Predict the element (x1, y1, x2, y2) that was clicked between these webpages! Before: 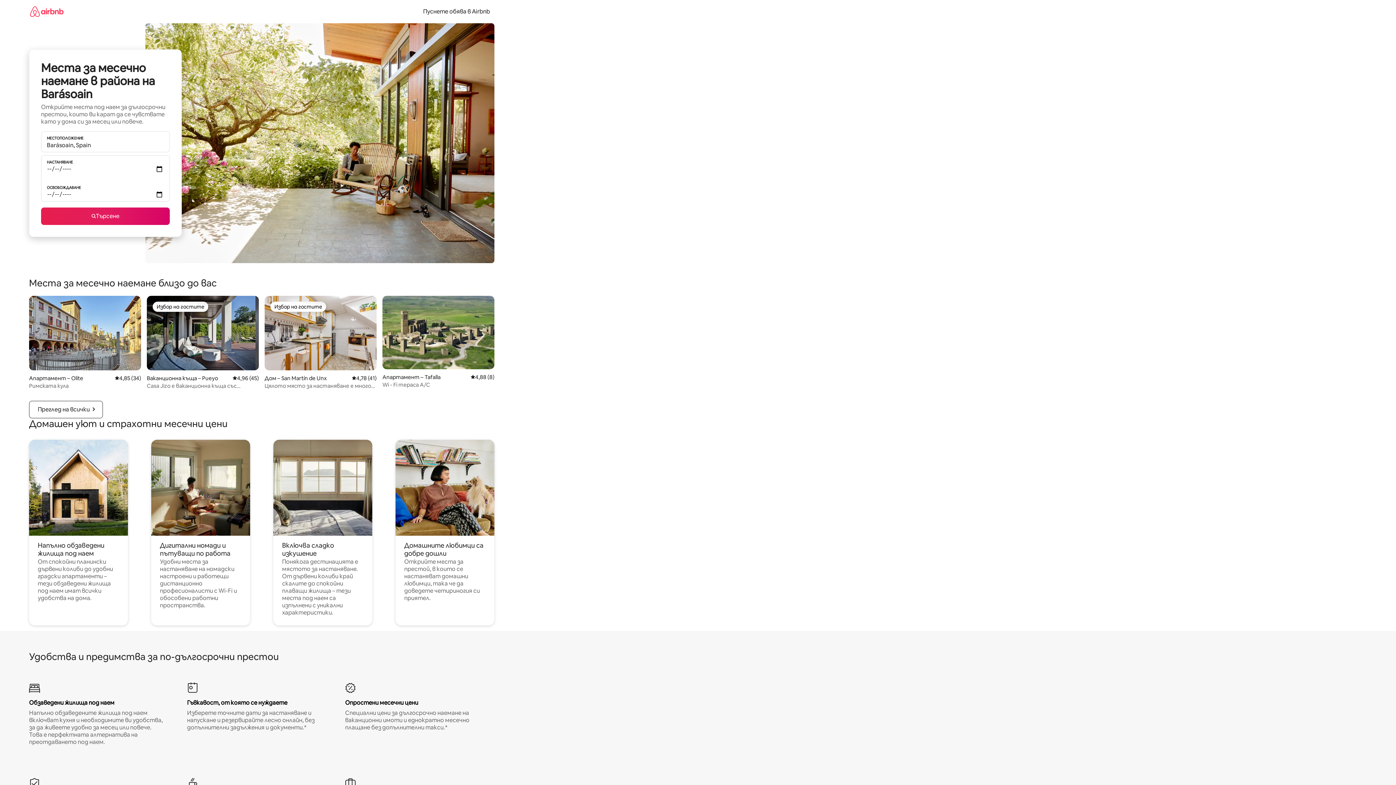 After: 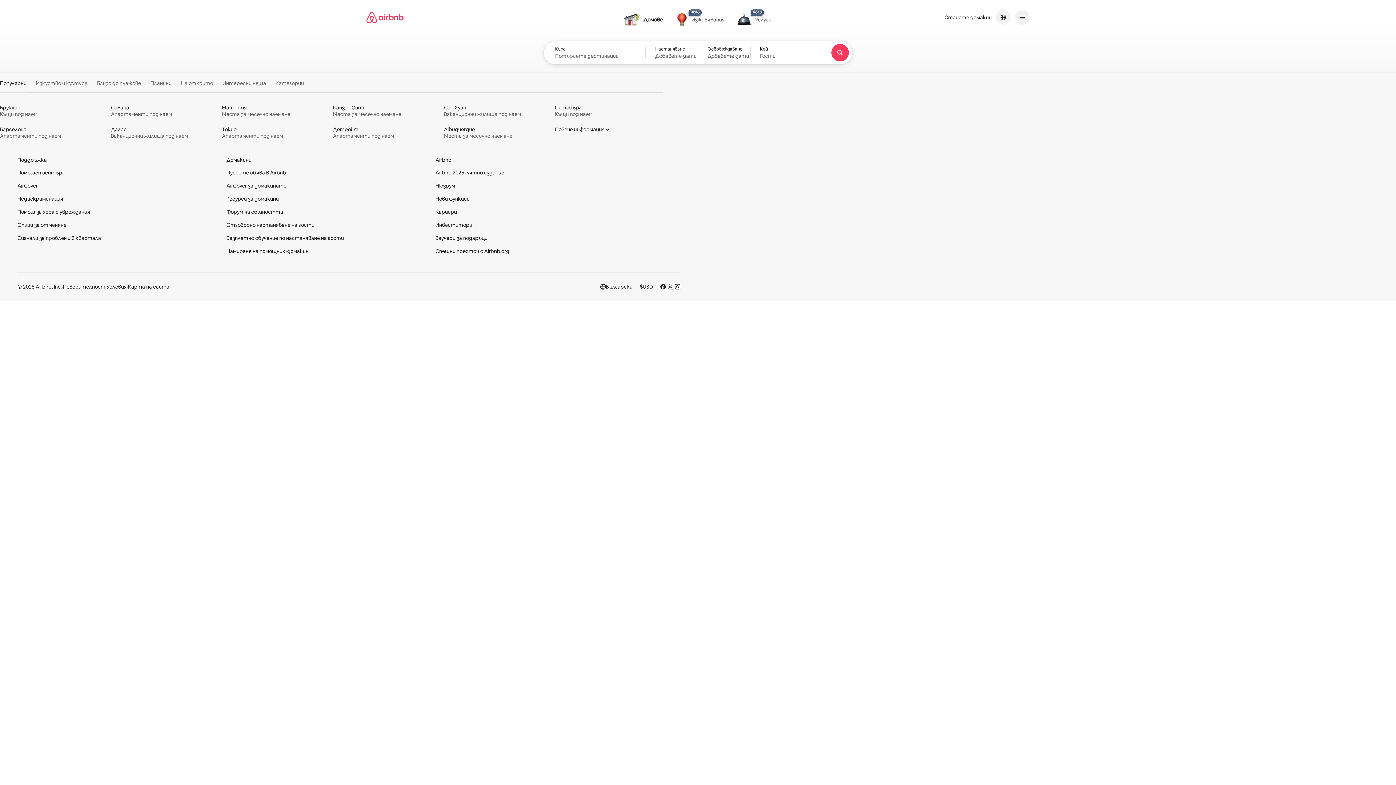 Action: bbox: (29, 0, 63, 22)